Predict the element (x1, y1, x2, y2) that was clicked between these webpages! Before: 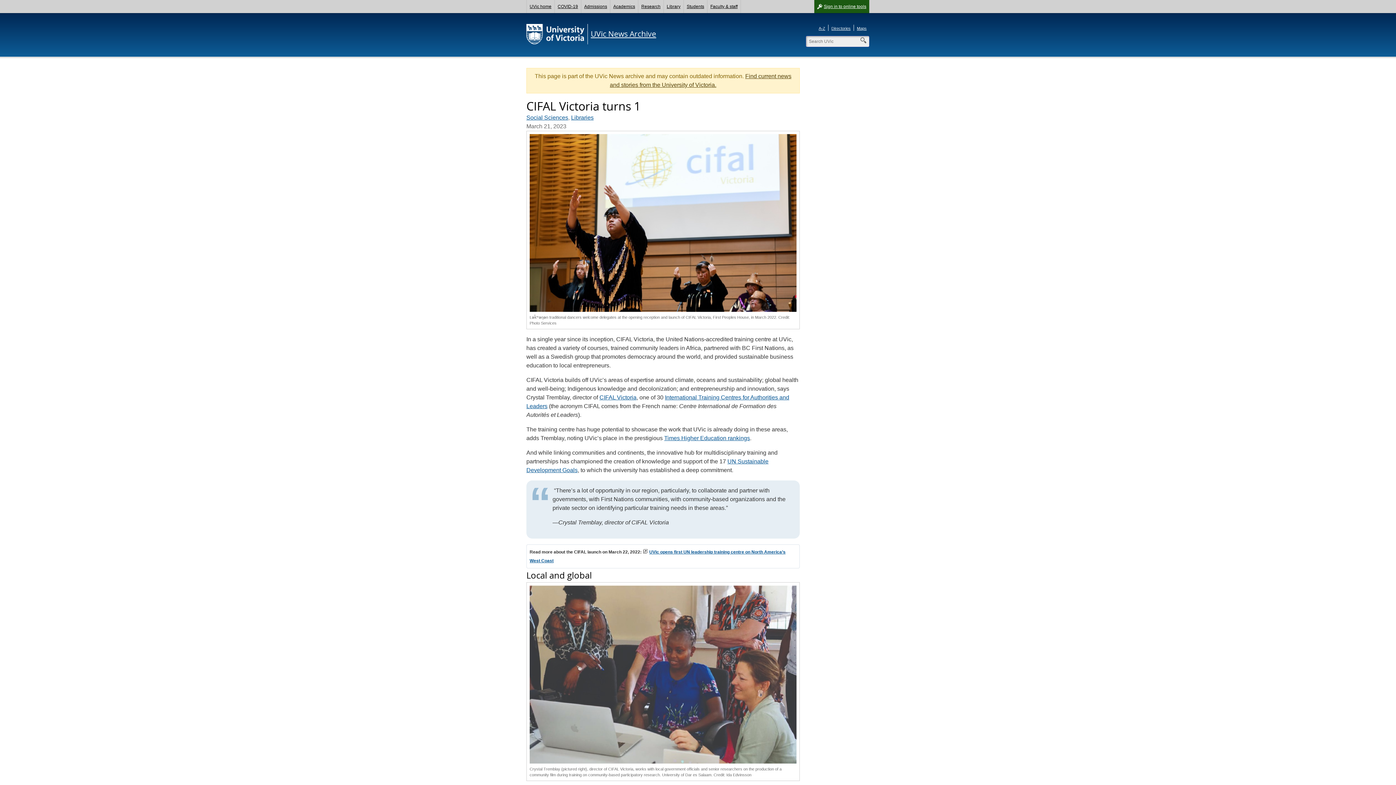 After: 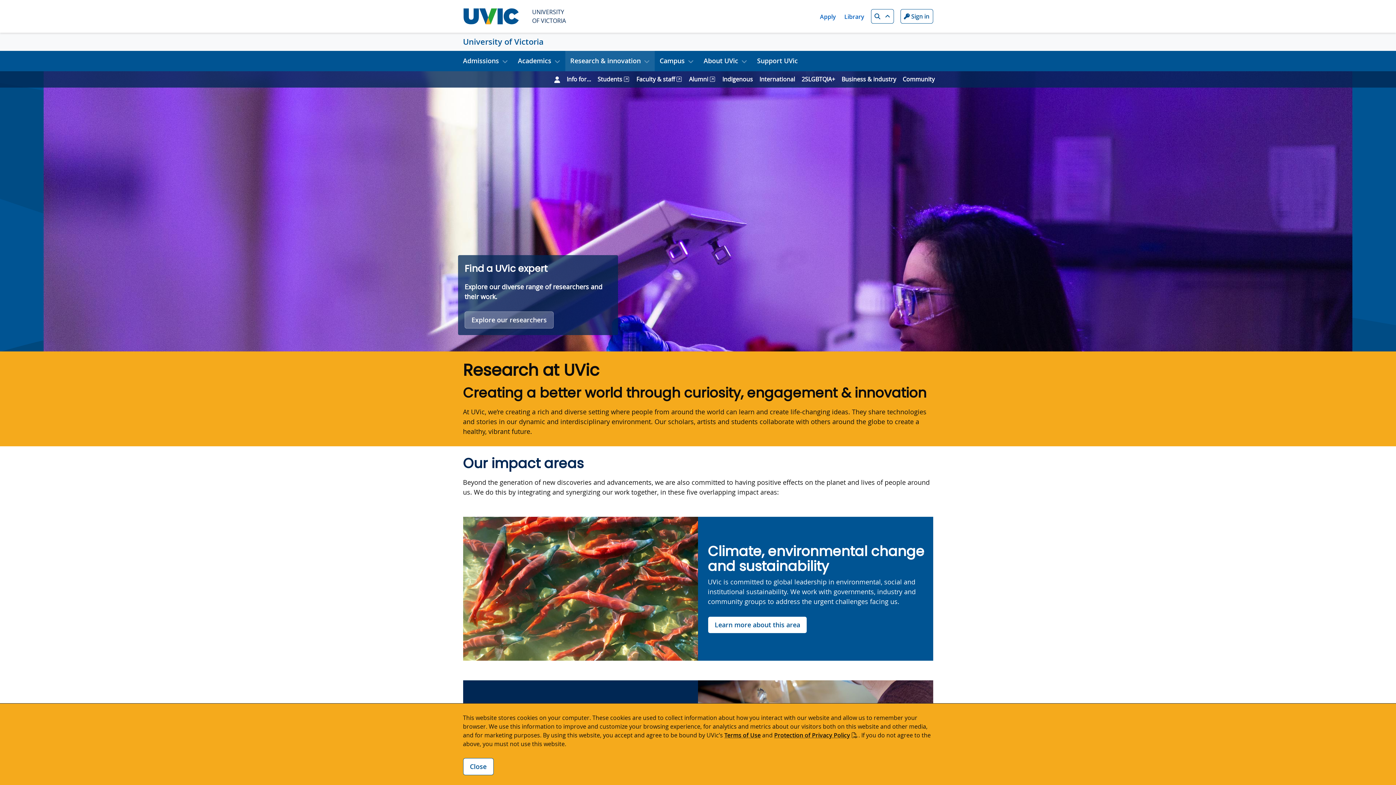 Action: label: Research bbox: (638, 0, 664, 13)